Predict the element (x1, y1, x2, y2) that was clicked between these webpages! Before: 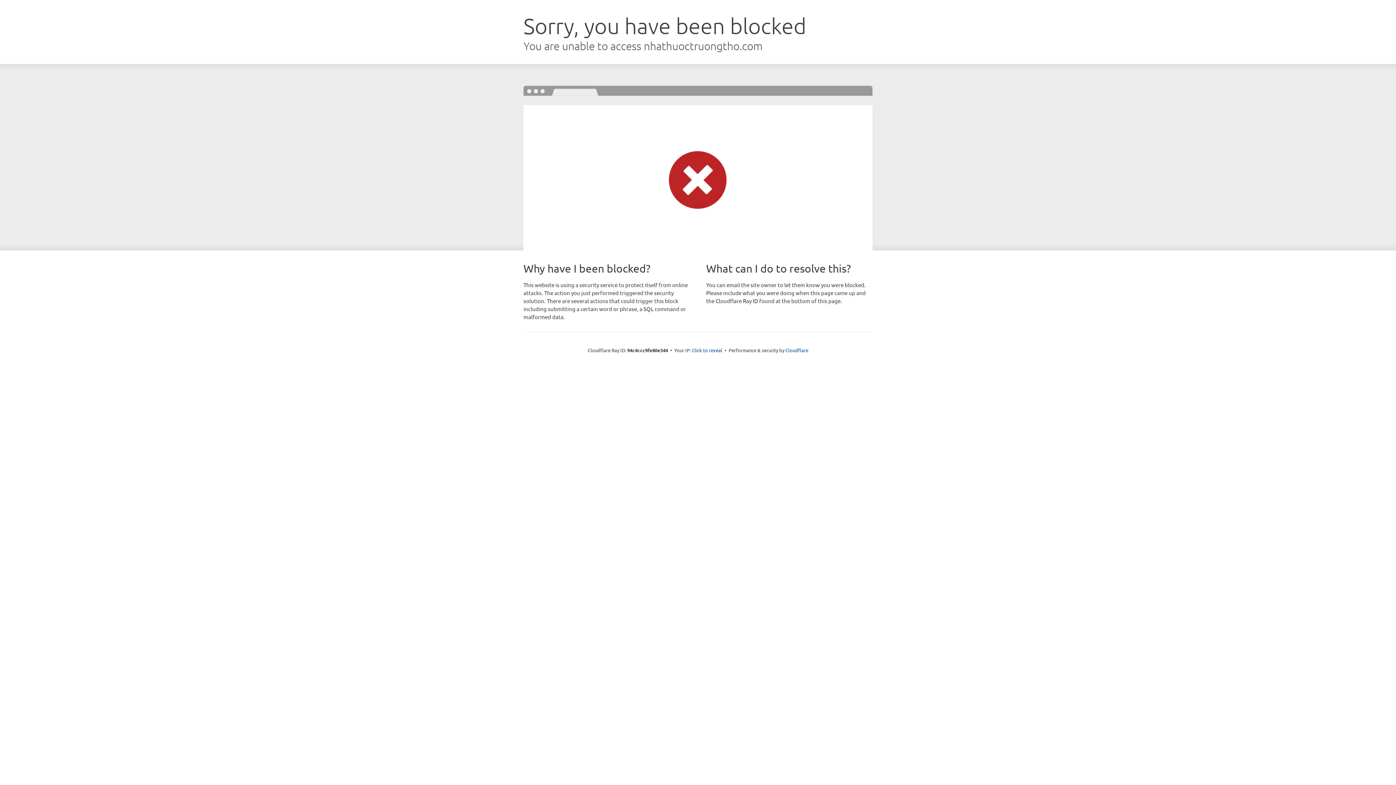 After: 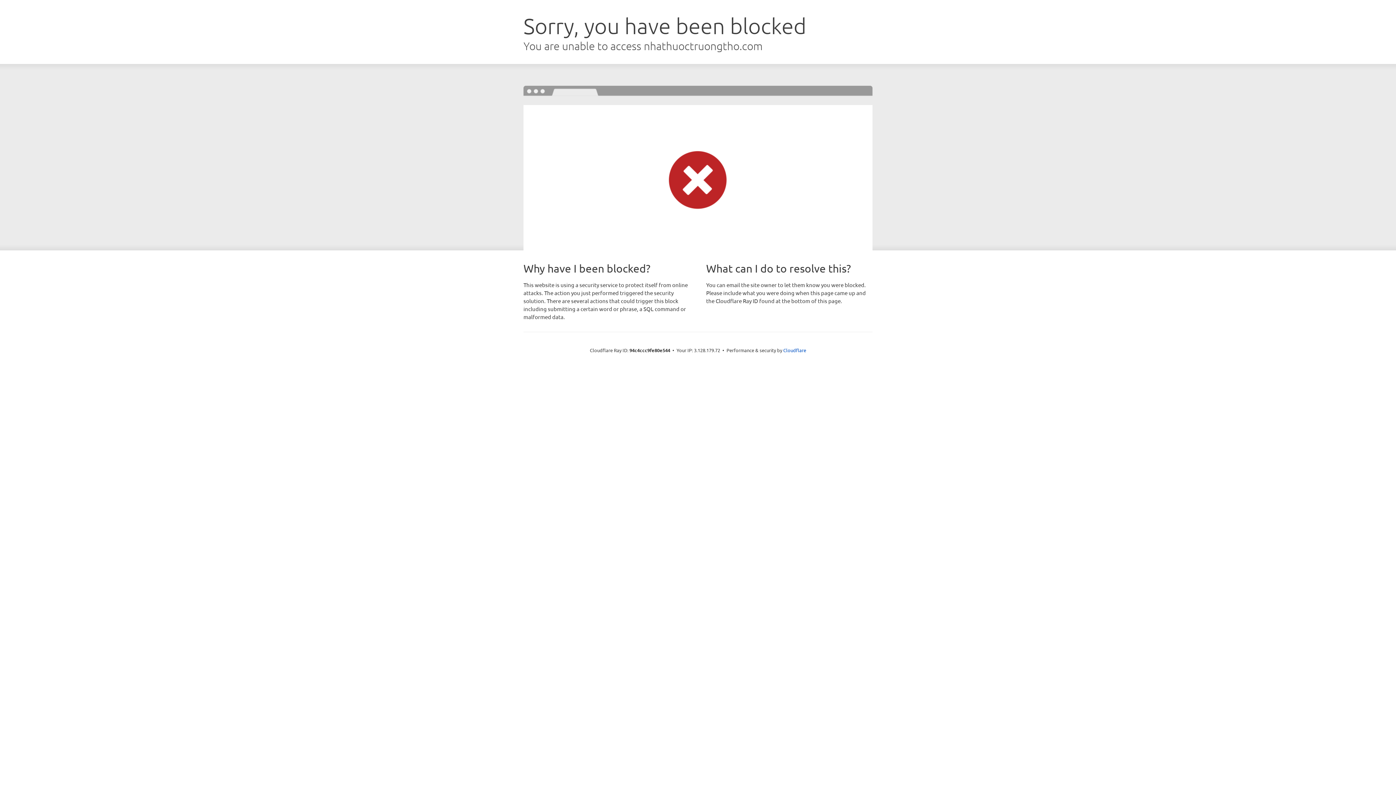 Action: label: Click to reveal bbox: (692, 346, 722, 353)